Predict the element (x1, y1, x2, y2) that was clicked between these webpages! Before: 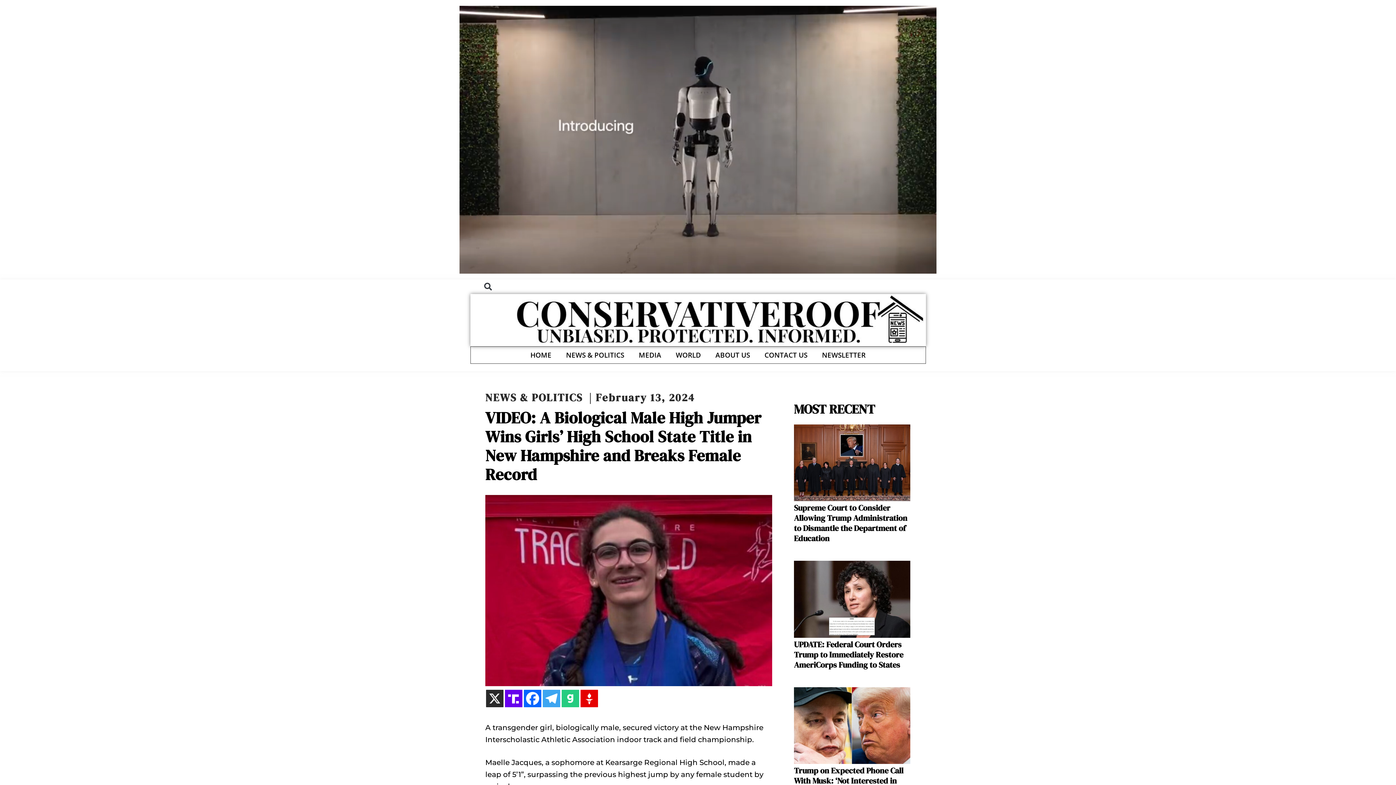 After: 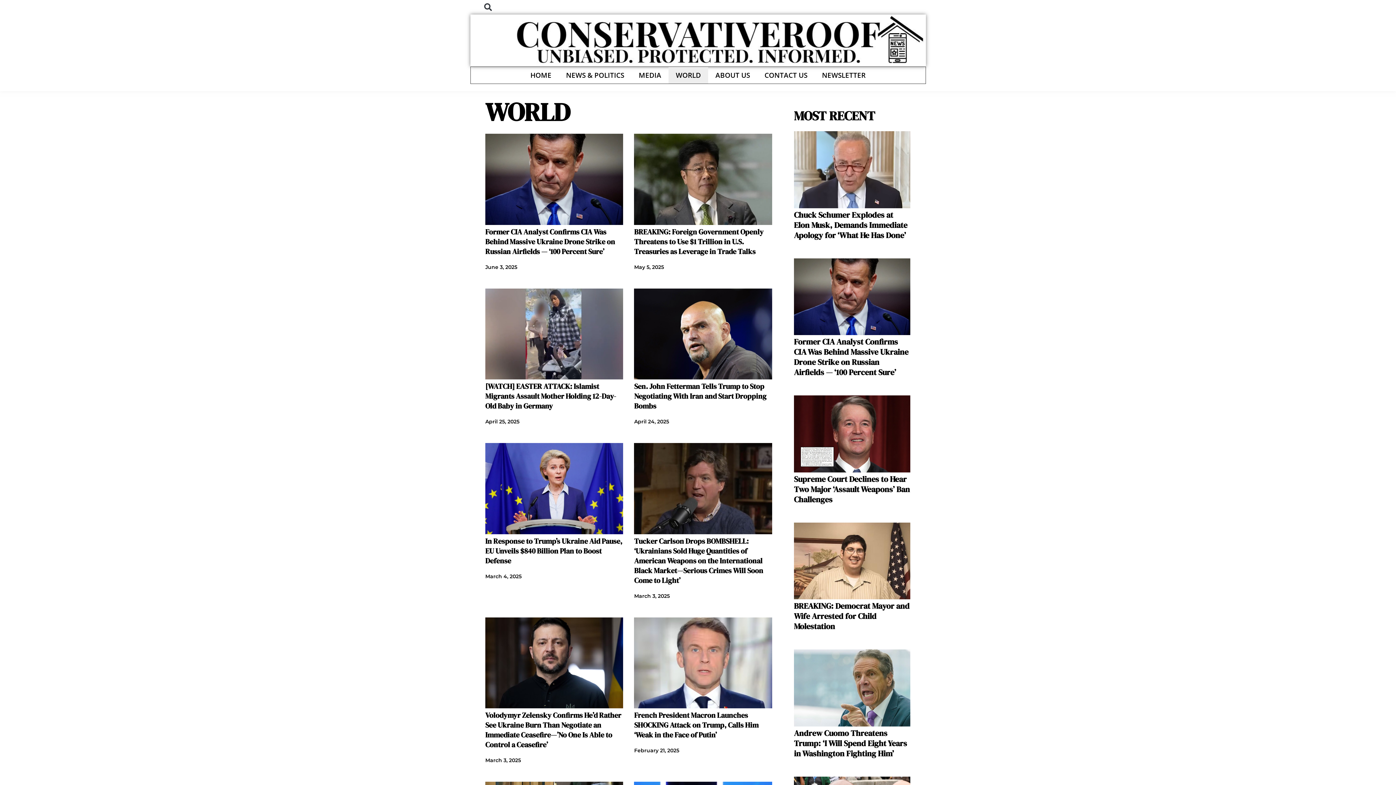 Action: bbox: (668, 346, 708, 363) label: WORLD